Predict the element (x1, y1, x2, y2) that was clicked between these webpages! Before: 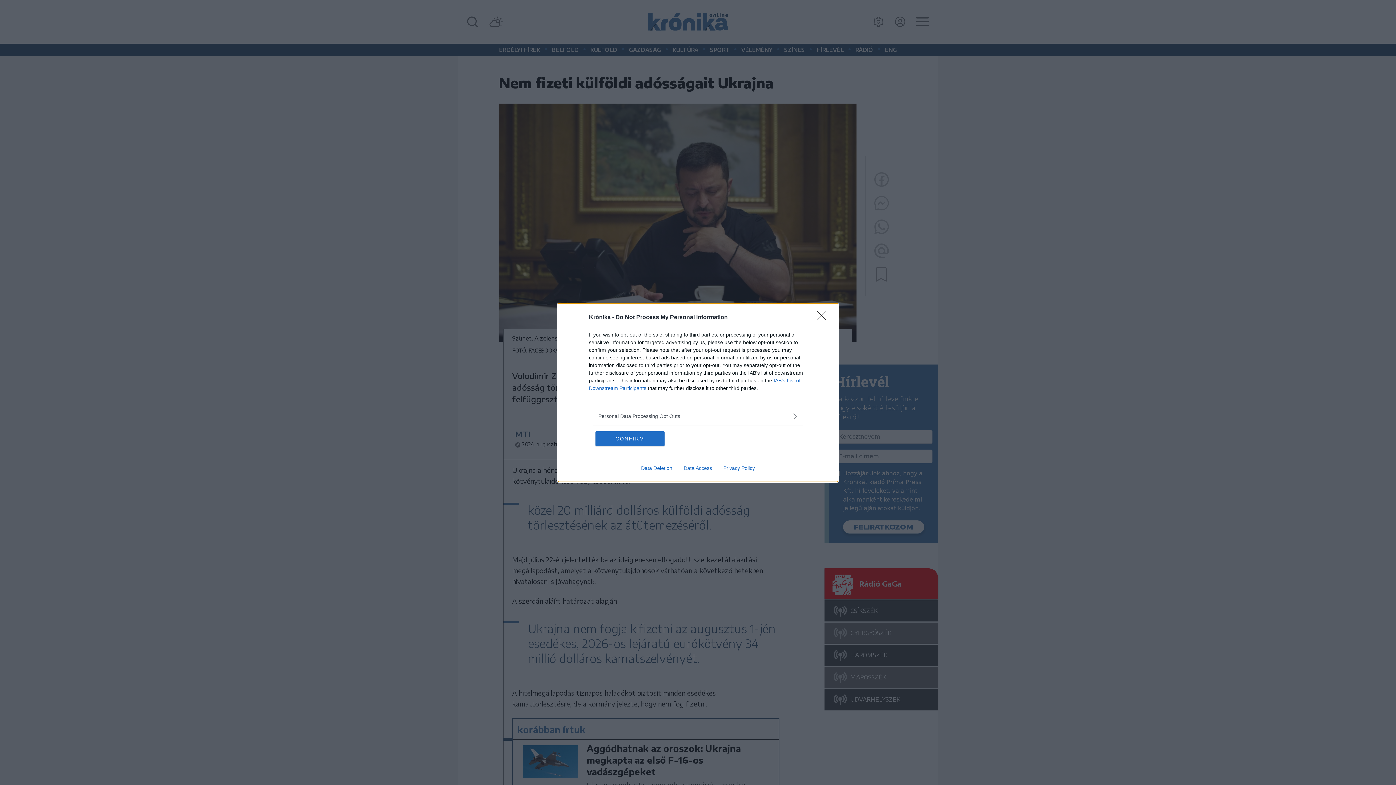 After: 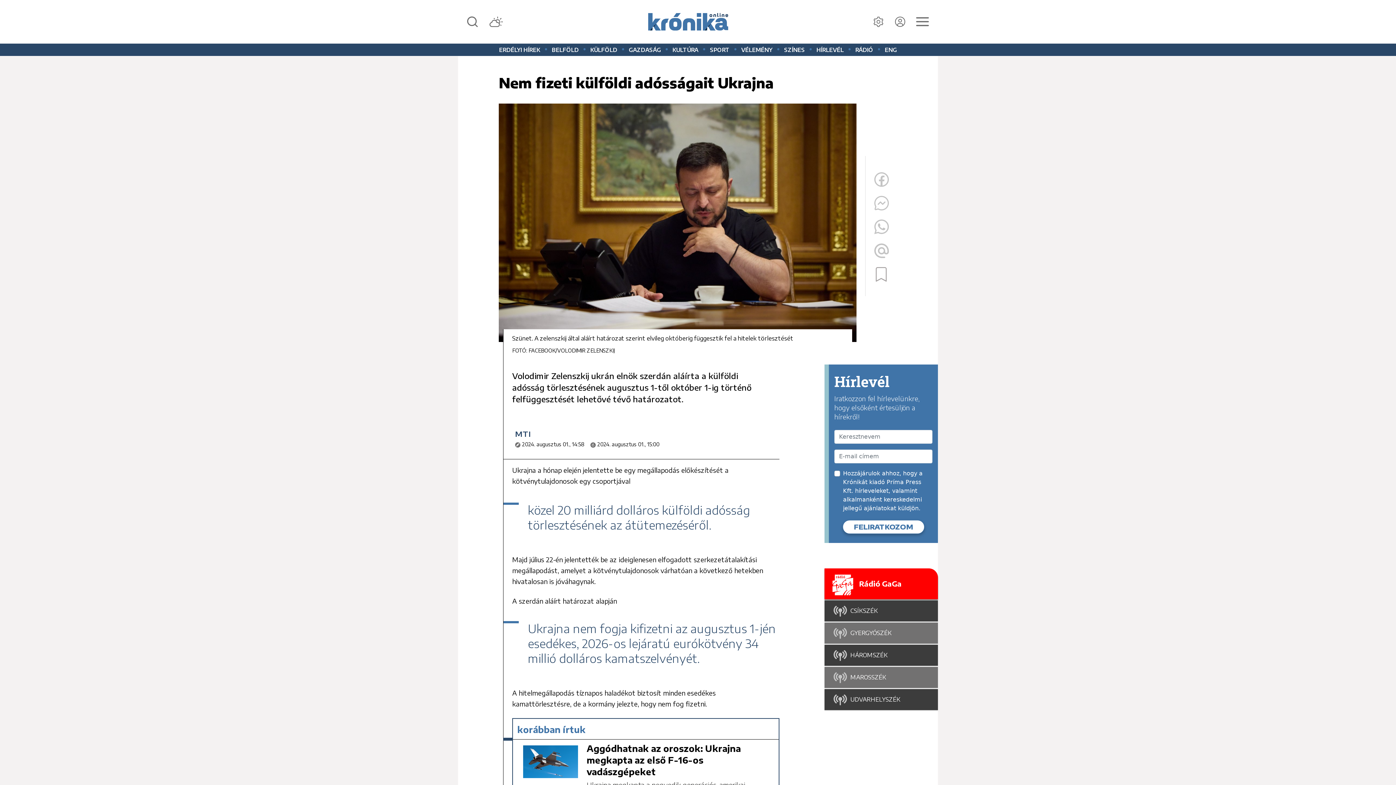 Action: bbox: (817, 310, 830, 324) label: Close